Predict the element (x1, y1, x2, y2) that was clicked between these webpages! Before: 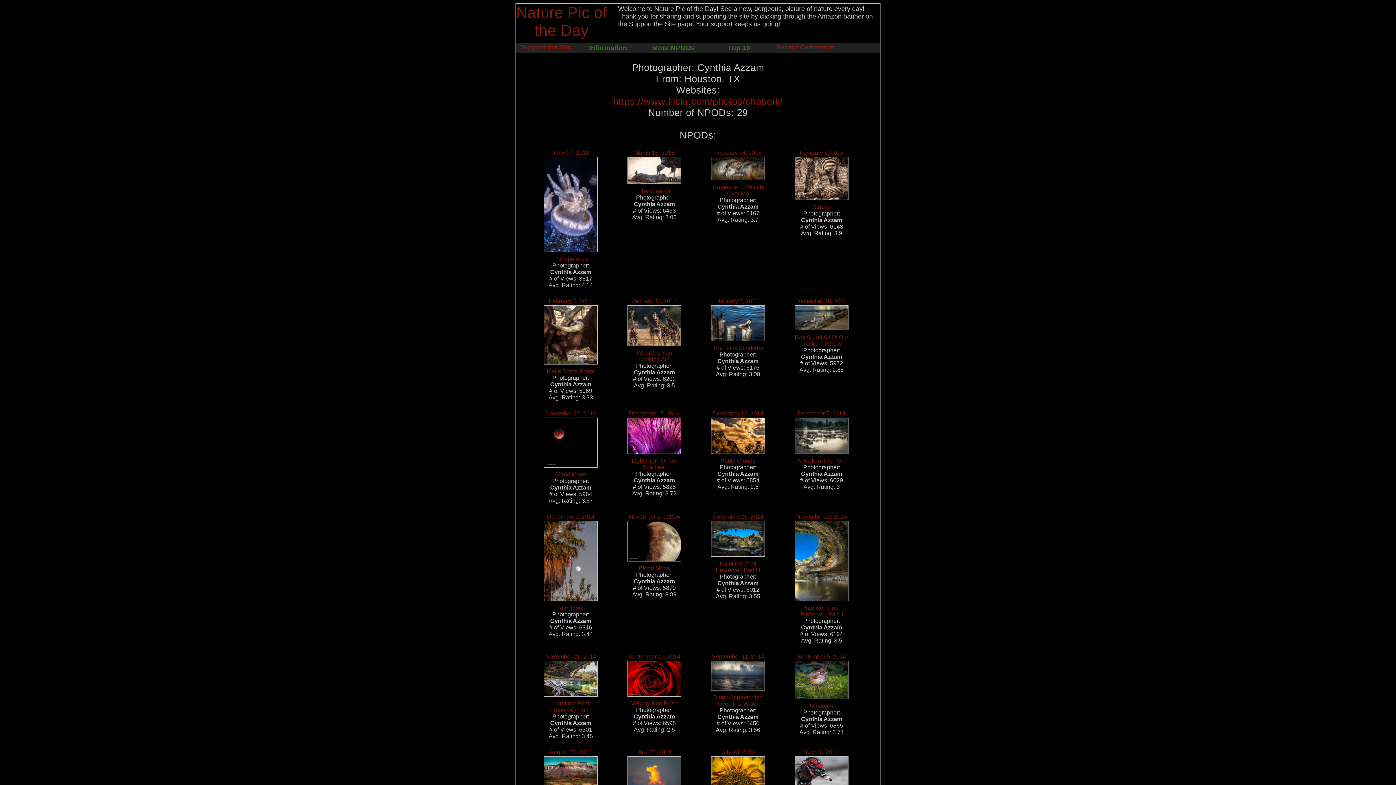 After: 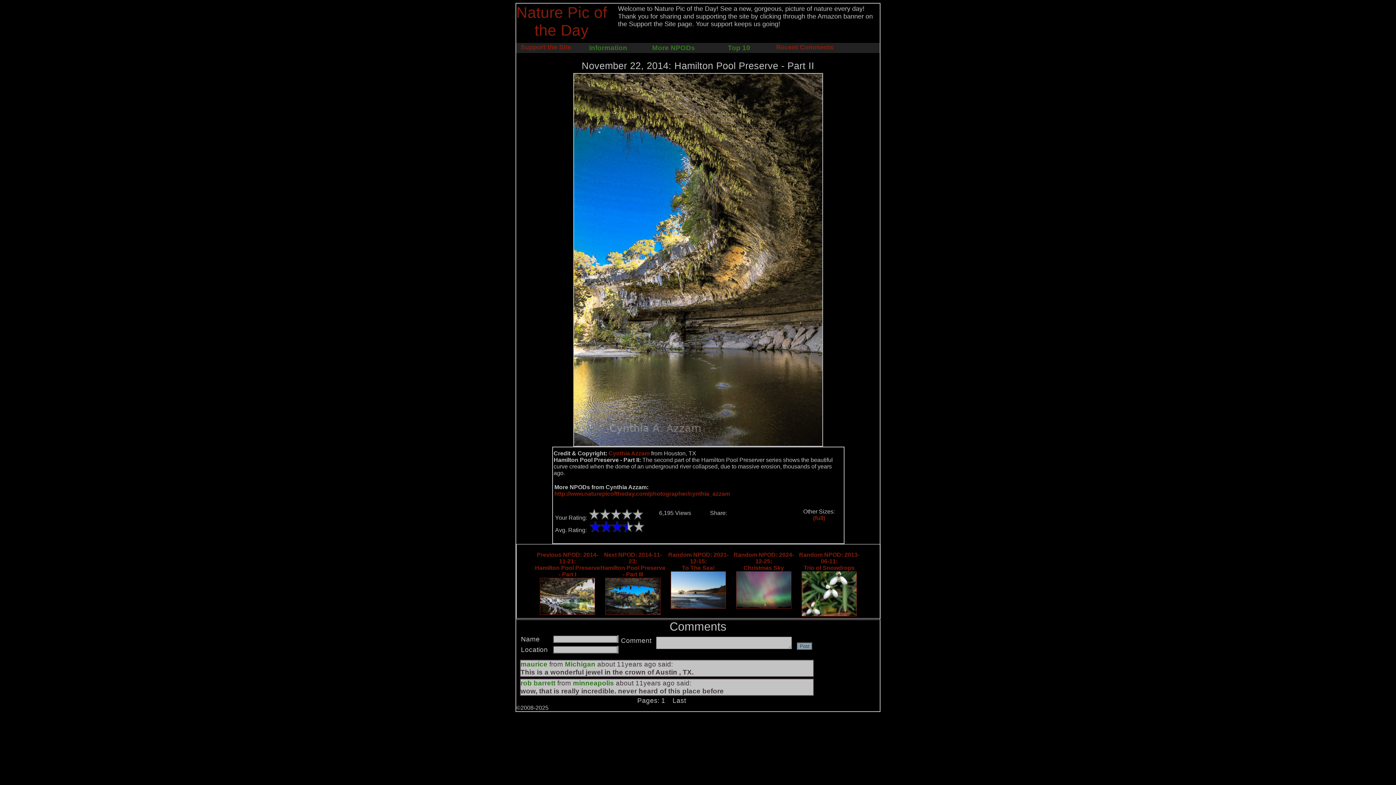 Action: bbox: (800, 604, 843, 617) label: Hamilton Pool Preserve - Part II